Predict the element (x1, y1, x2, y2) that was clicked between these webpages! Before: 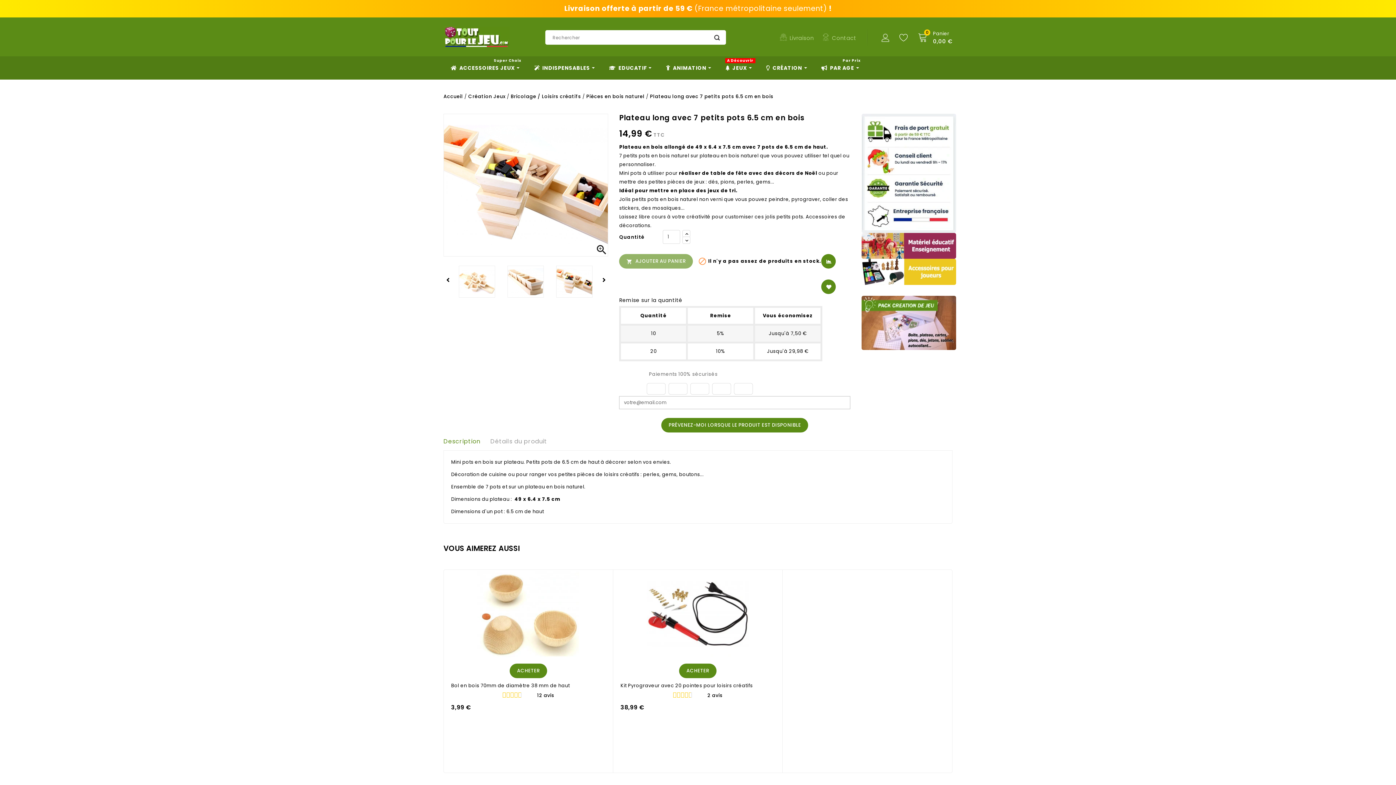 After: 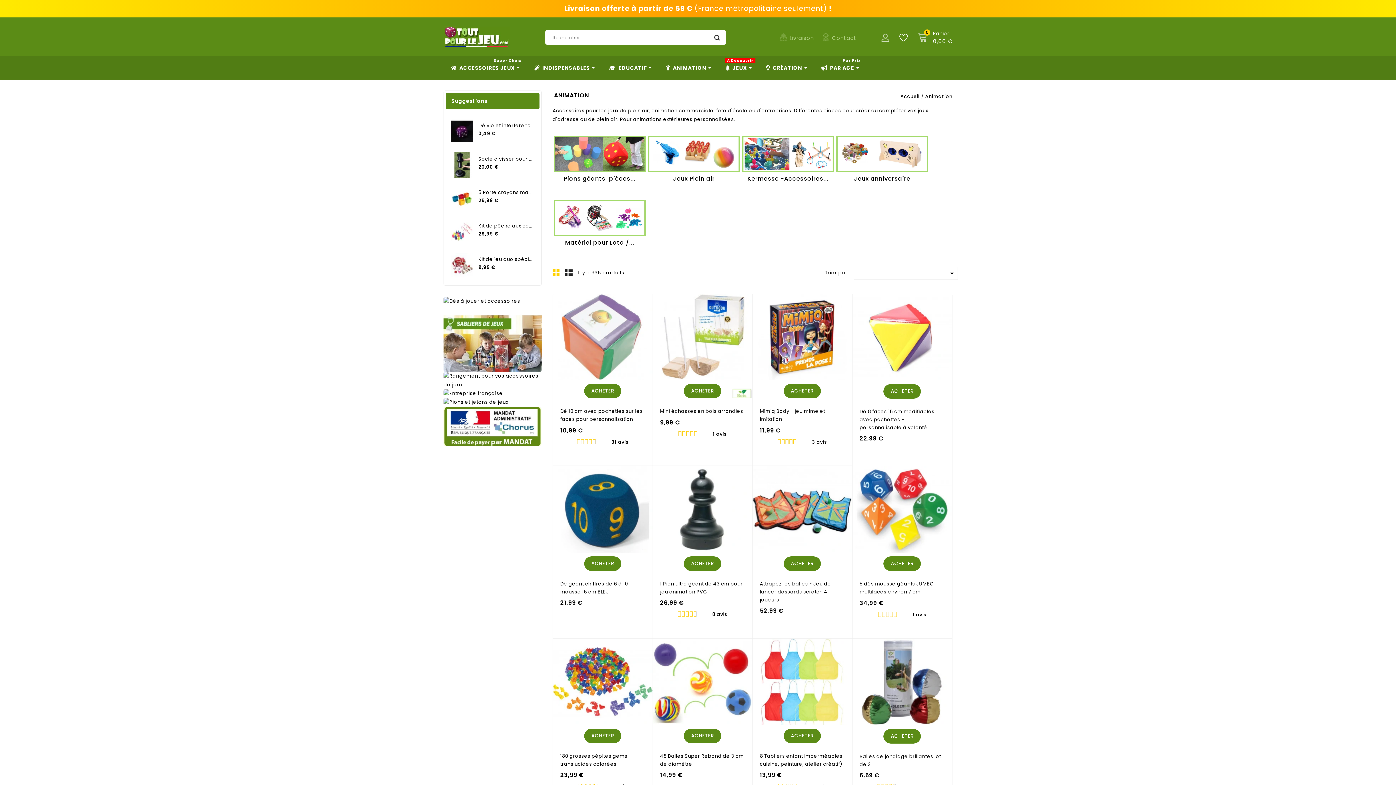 Action: bbox: (659, 56, 718, 79) label:  ANIMATION 